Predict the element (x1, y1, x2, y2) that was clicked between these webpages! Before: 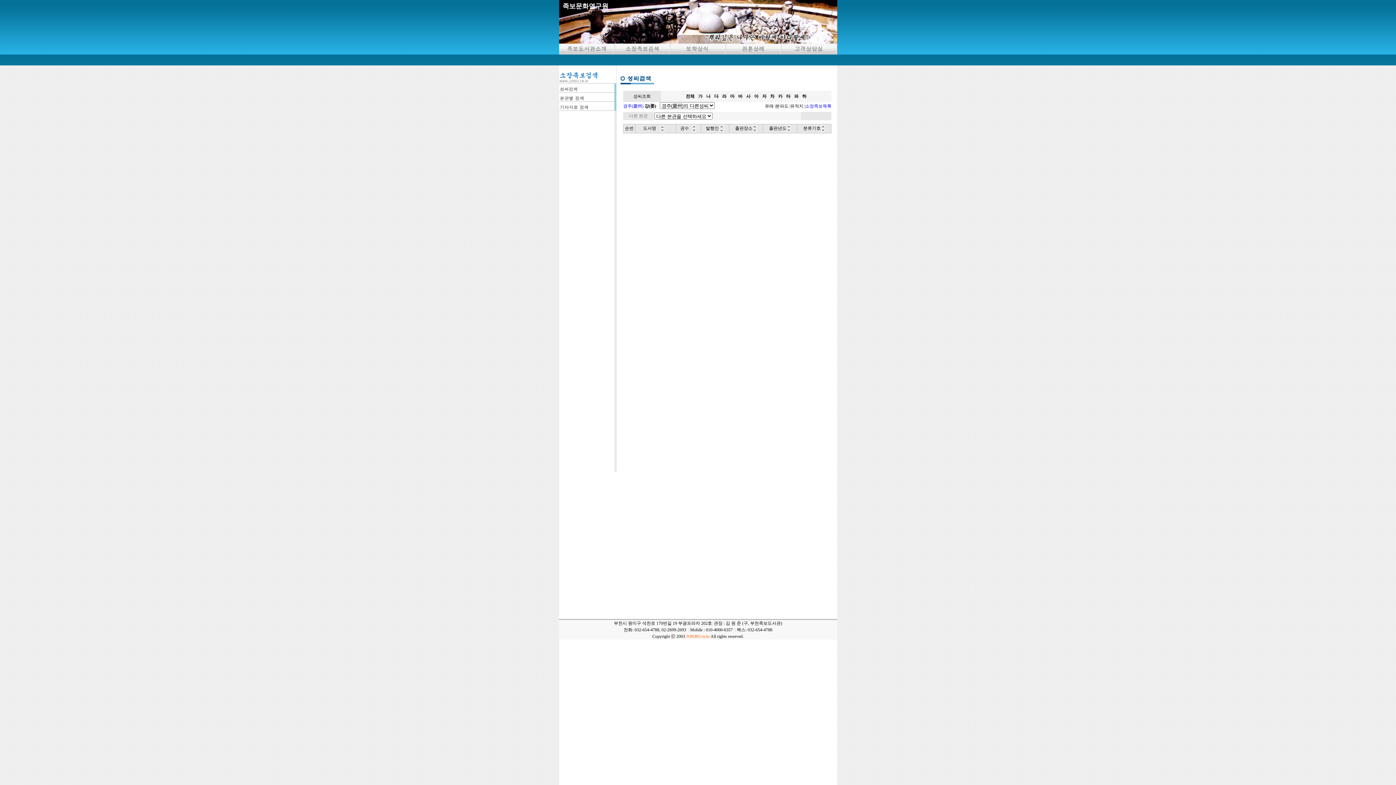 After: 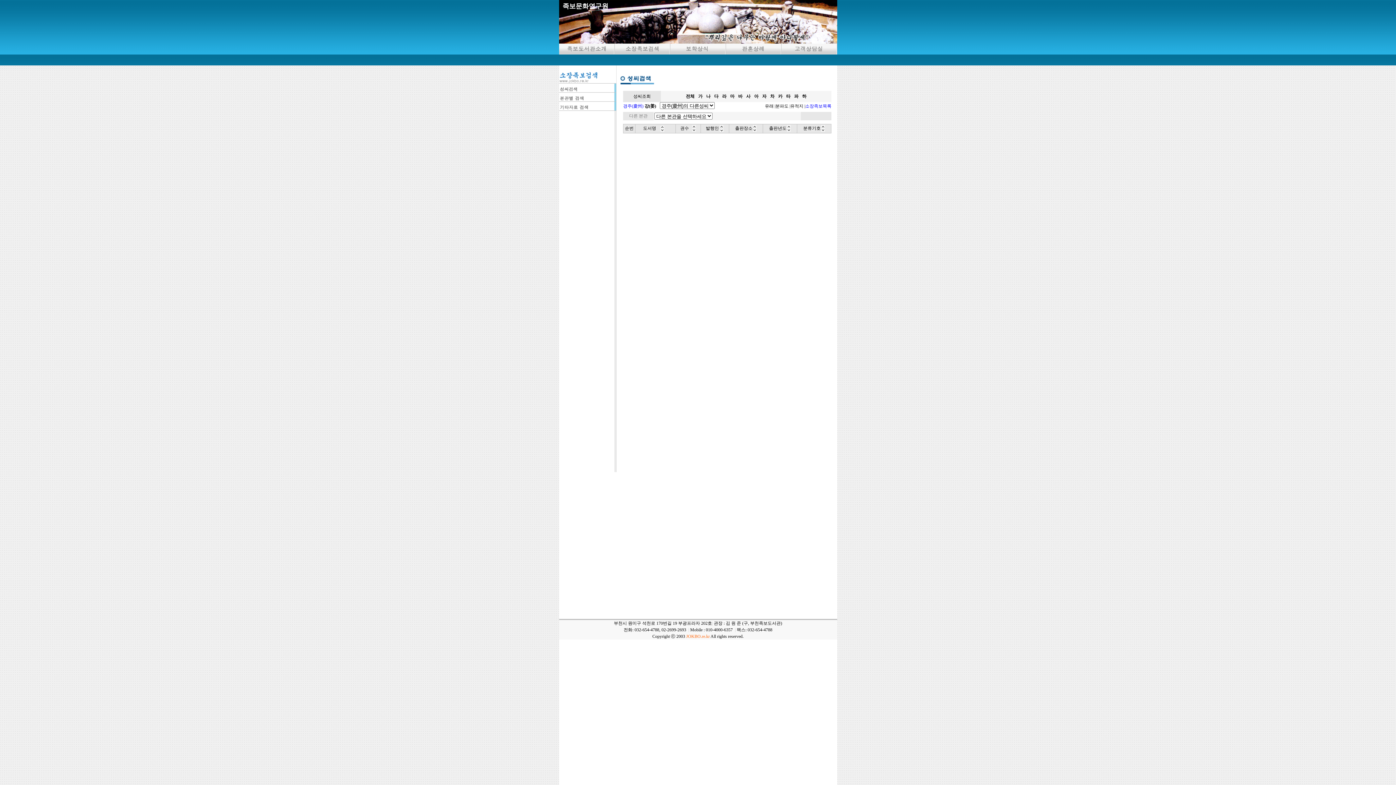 Action: label: 소장족보목록 bbox: (805, 103, 831, 108)